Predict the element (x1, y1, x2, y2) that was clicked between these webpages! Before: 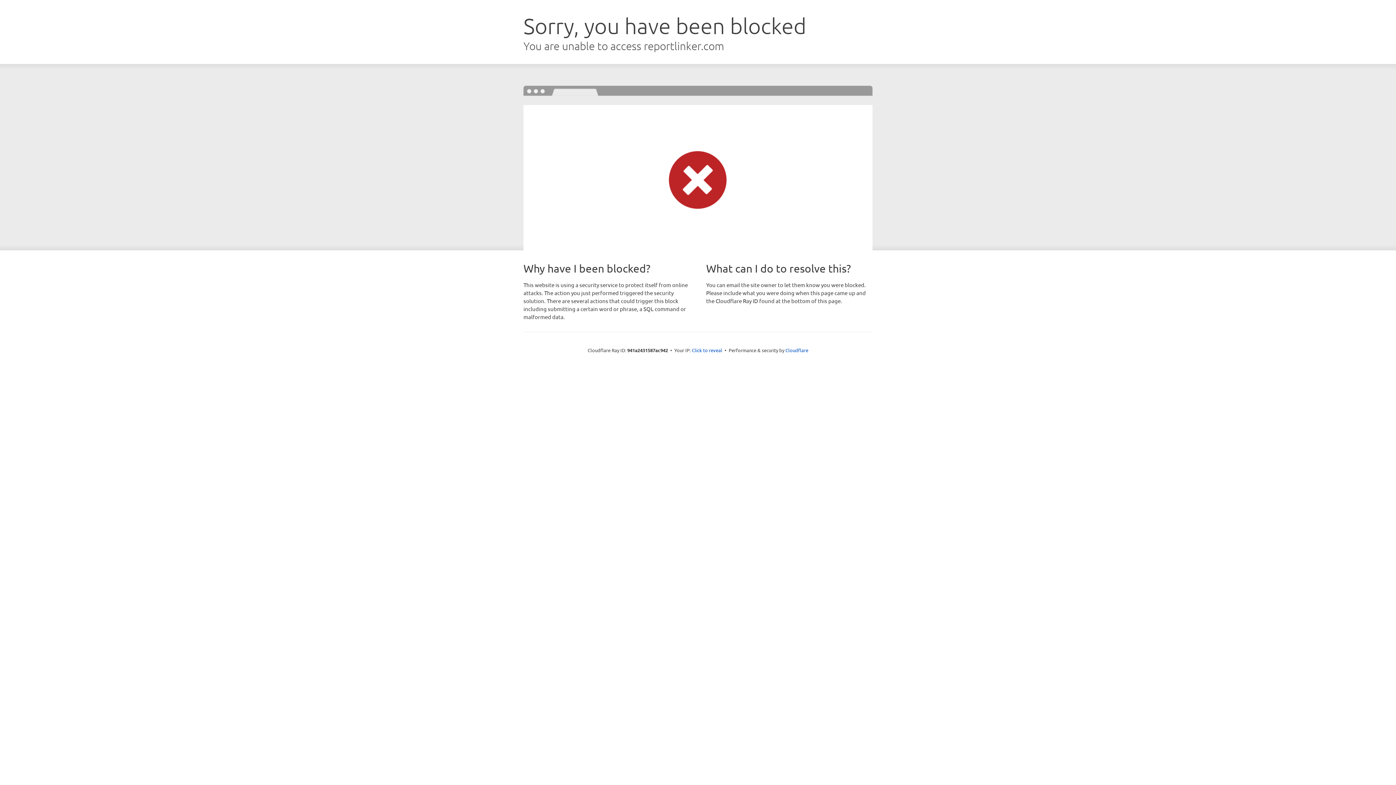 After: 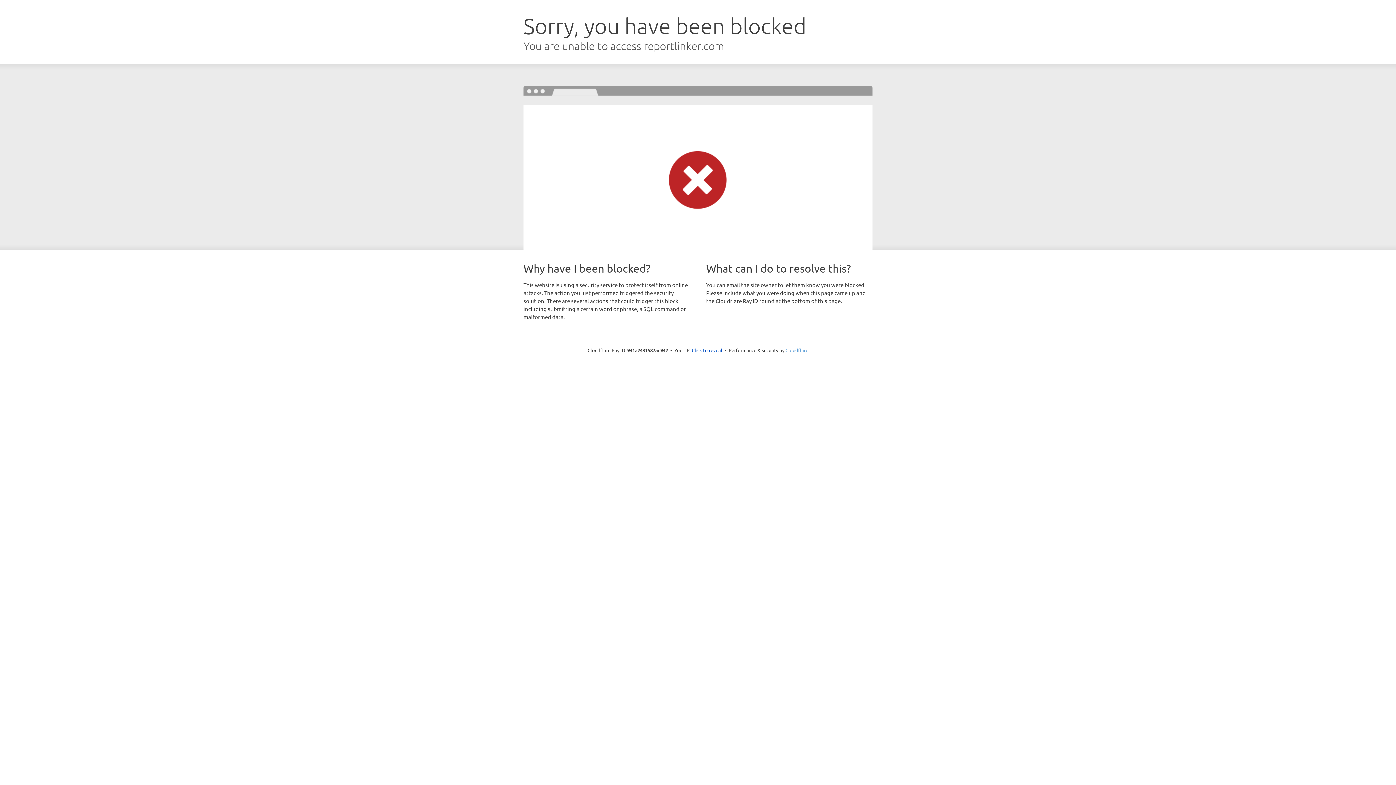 Action: bbox: (785, 347, 808, 353) label: Cloudflare